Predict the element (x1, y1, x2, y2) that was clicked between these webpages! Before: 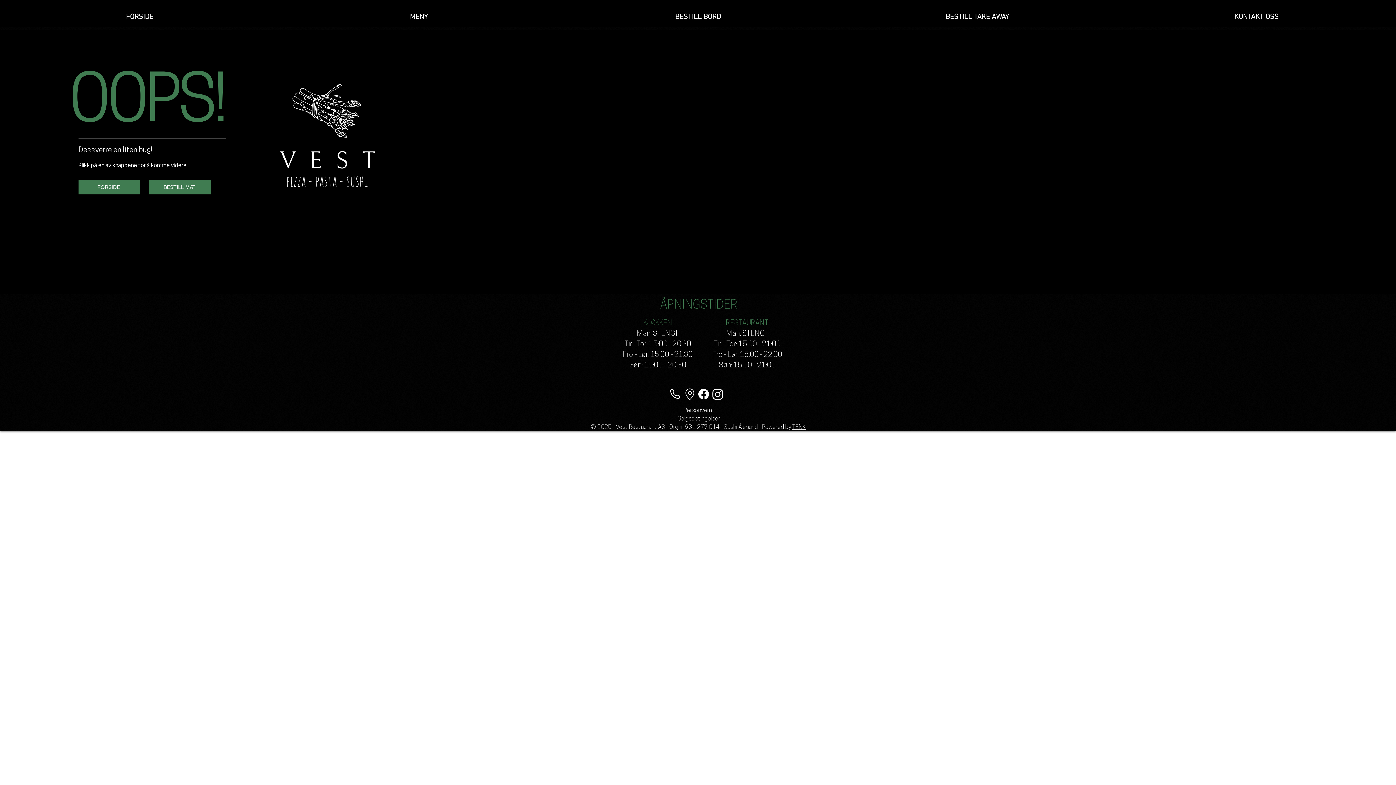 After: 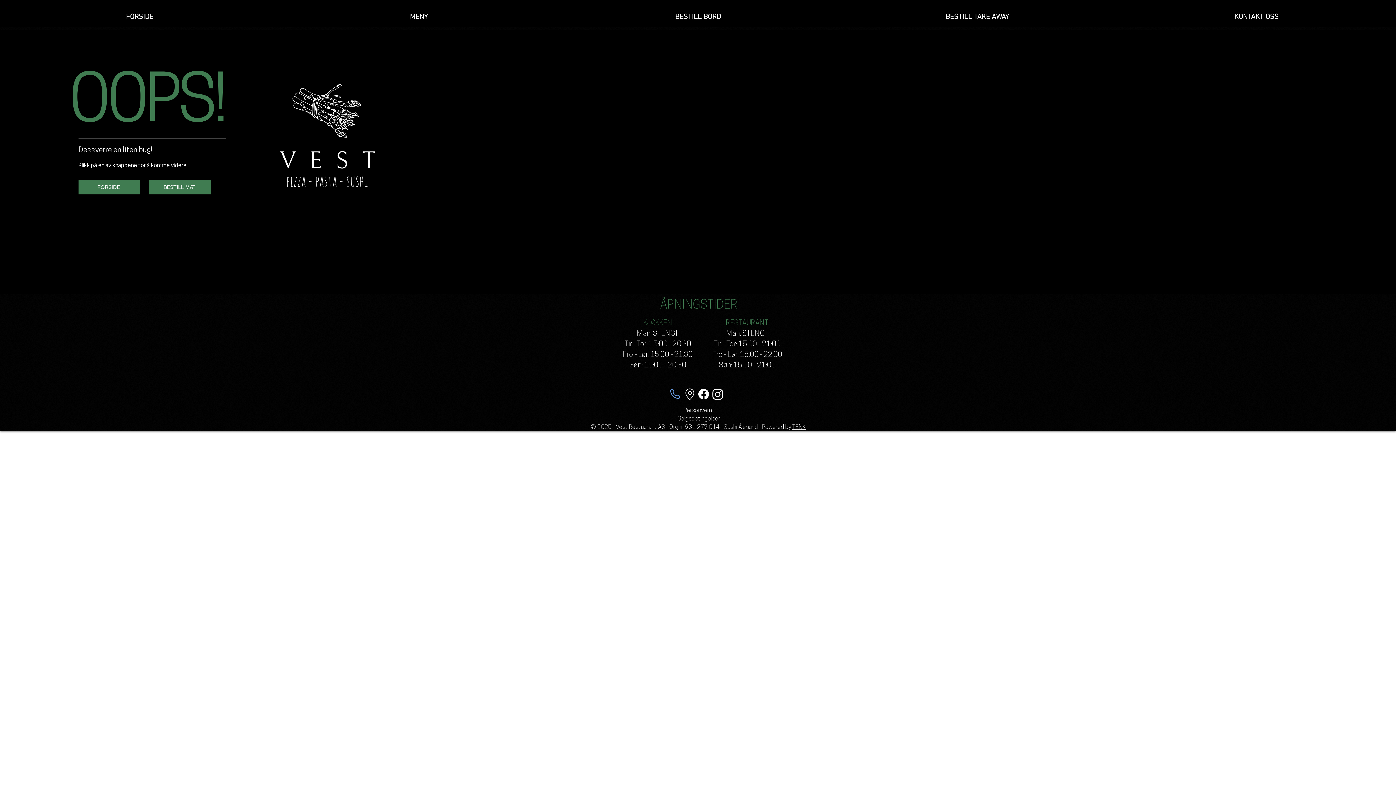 Action: bbox: (667, 386, 682, 401) label: Telefon